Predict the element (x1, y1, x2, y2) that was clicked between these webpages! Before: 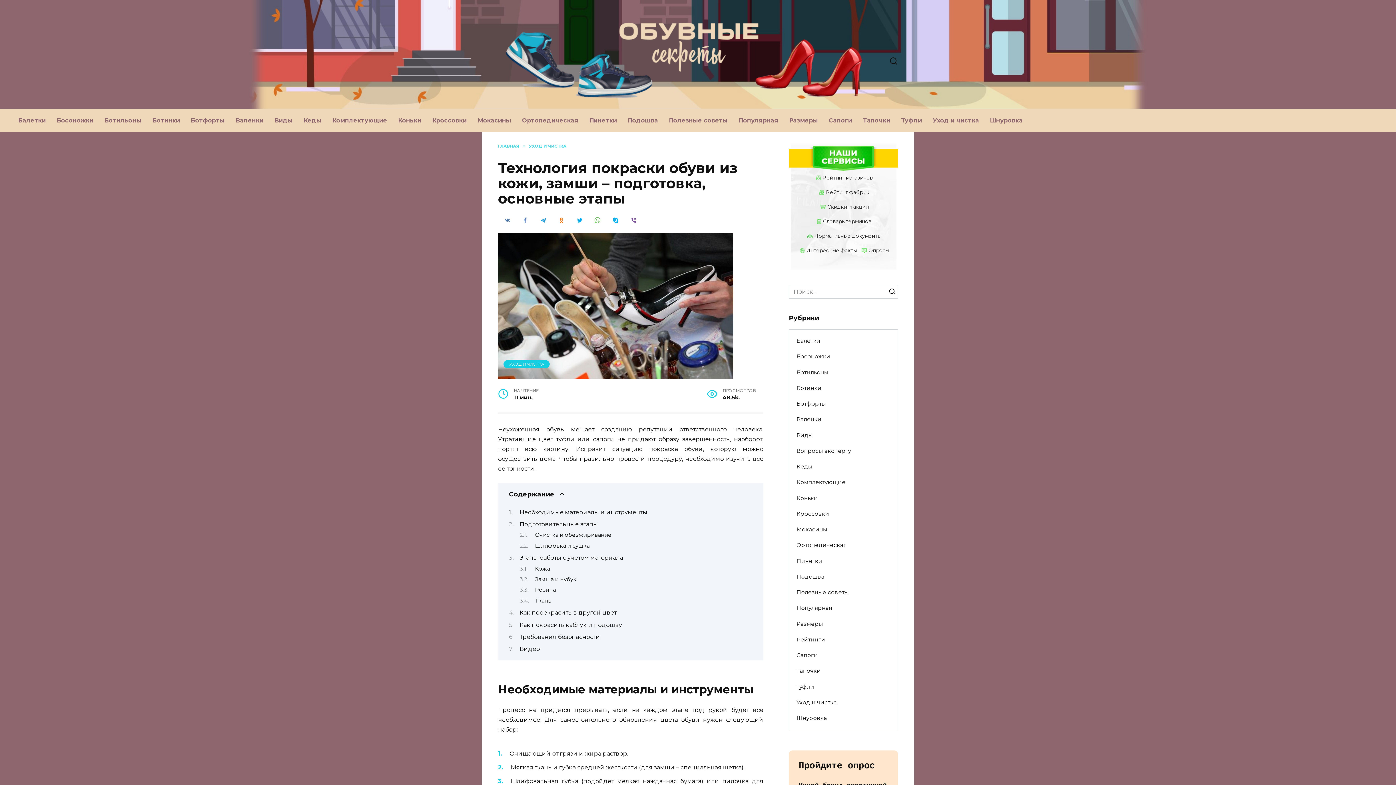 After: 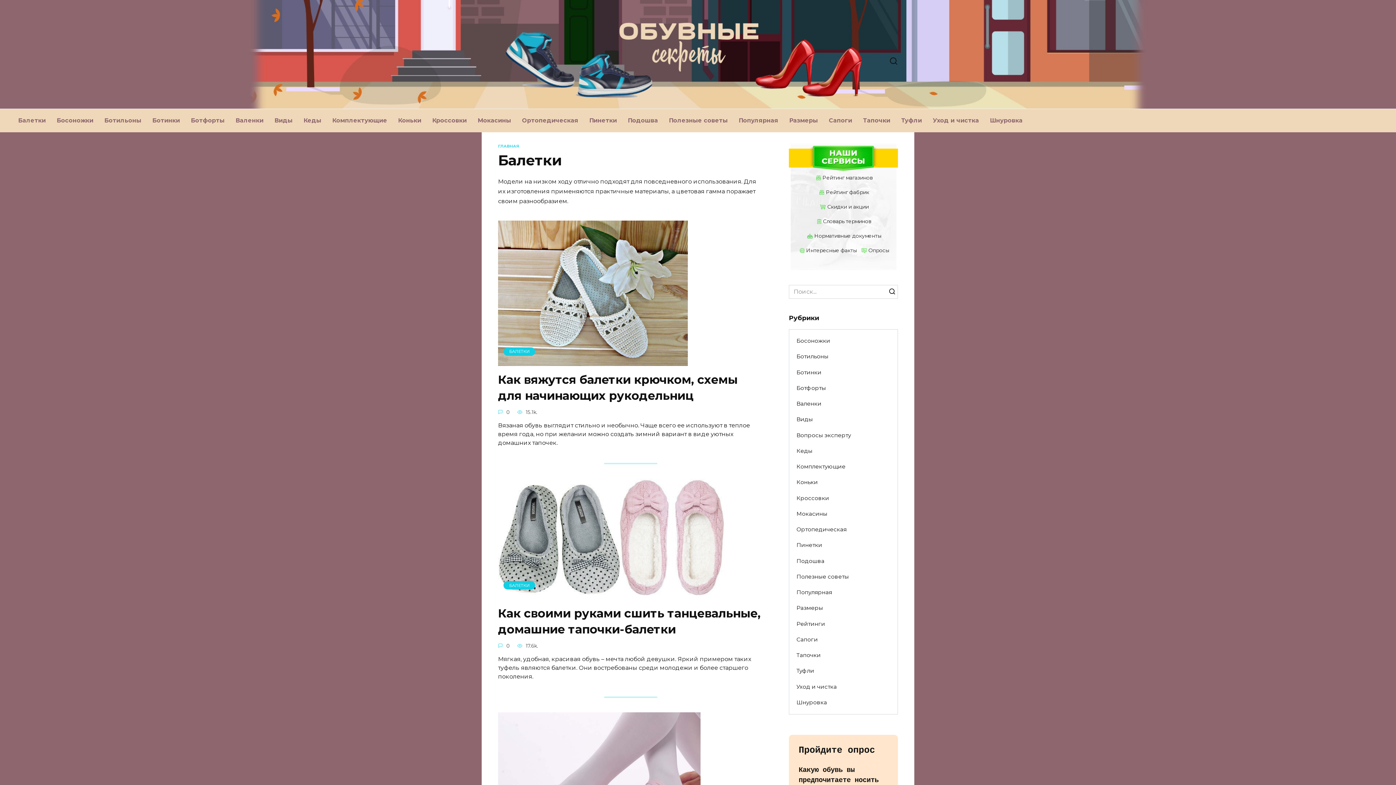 Action: label: Балетки bbox: (12, 109, 51, 132)